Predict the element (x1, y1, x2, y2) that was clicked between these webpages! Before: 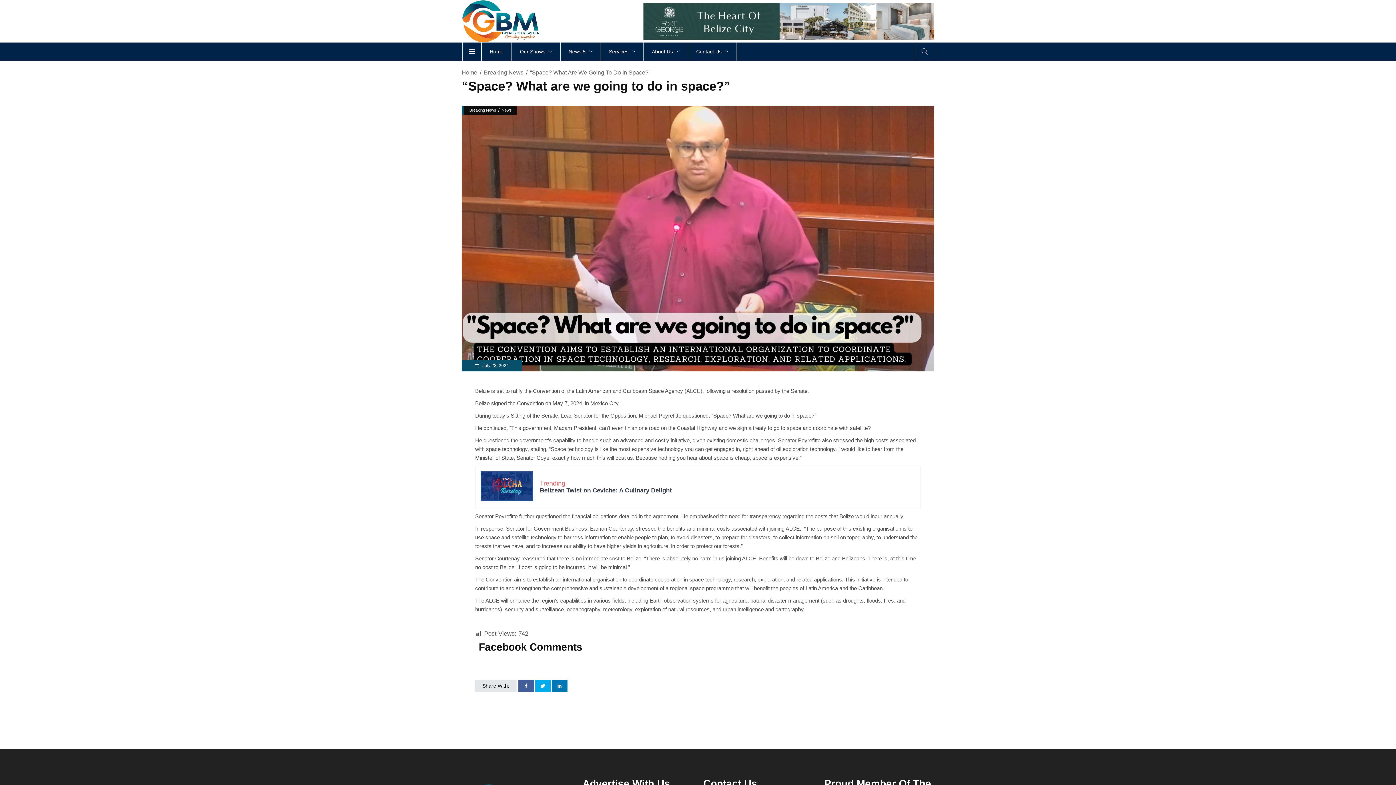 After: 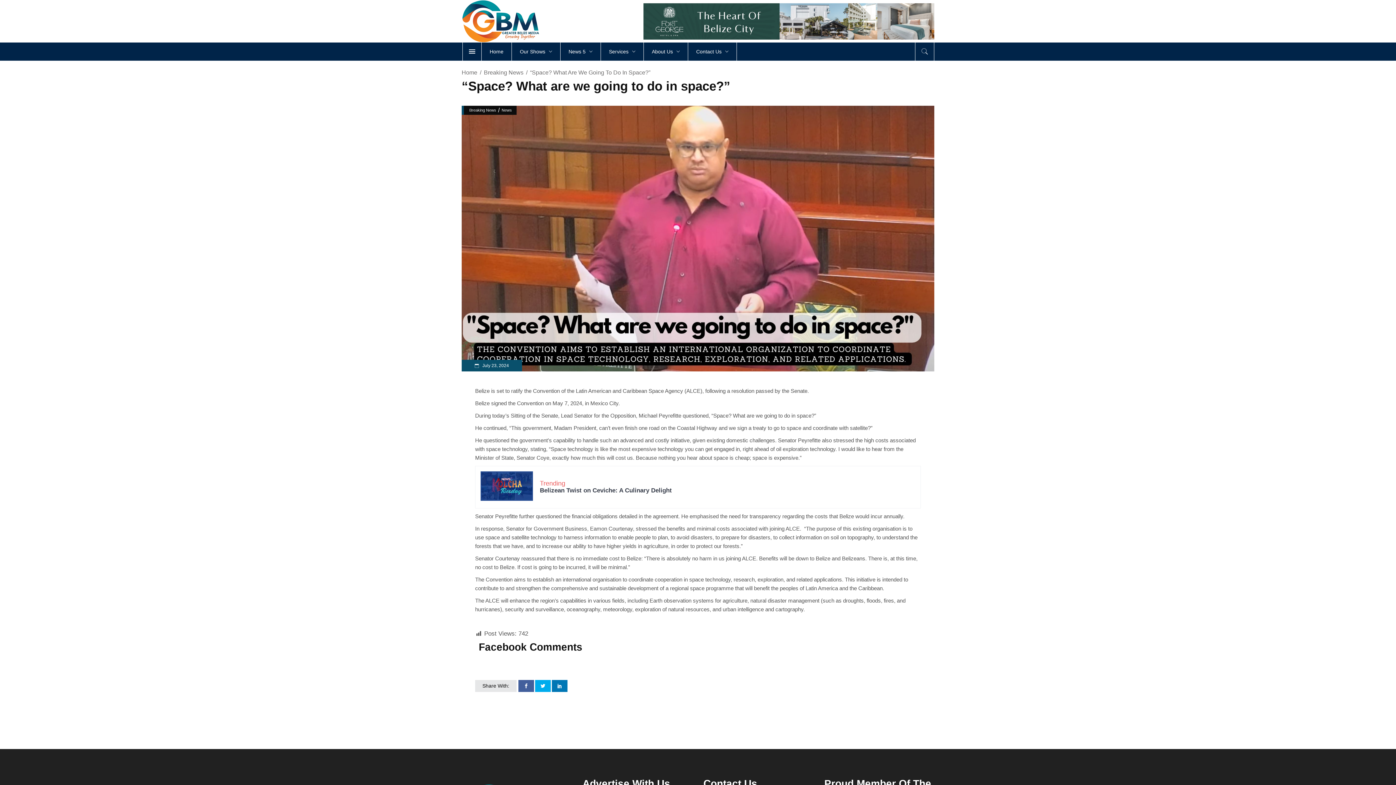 Action: bbox: (703, 778, 757, 789) label: Contact Us